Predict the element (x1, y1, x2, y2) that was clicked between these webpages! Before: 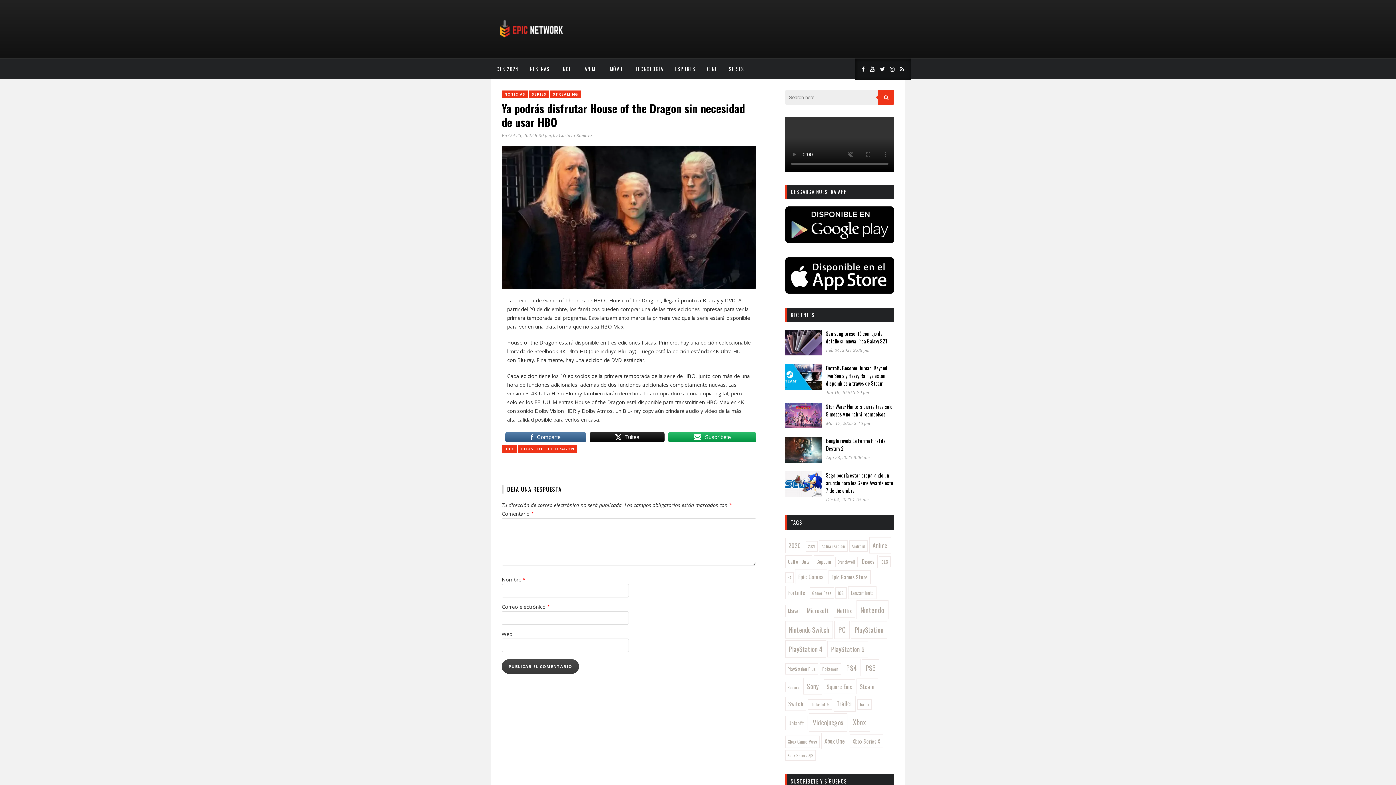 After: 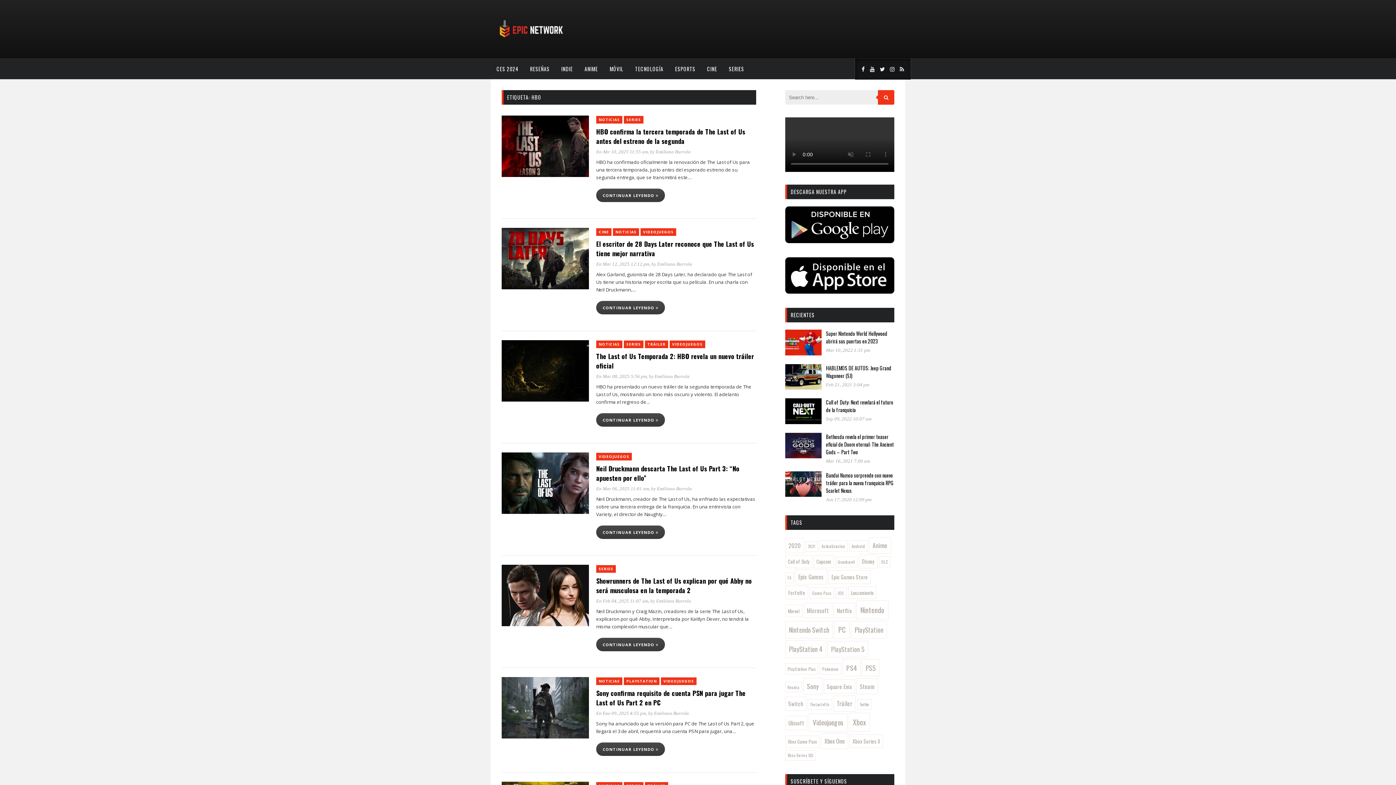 Action: label: HBO bbox: (501, 445, 516, 453)